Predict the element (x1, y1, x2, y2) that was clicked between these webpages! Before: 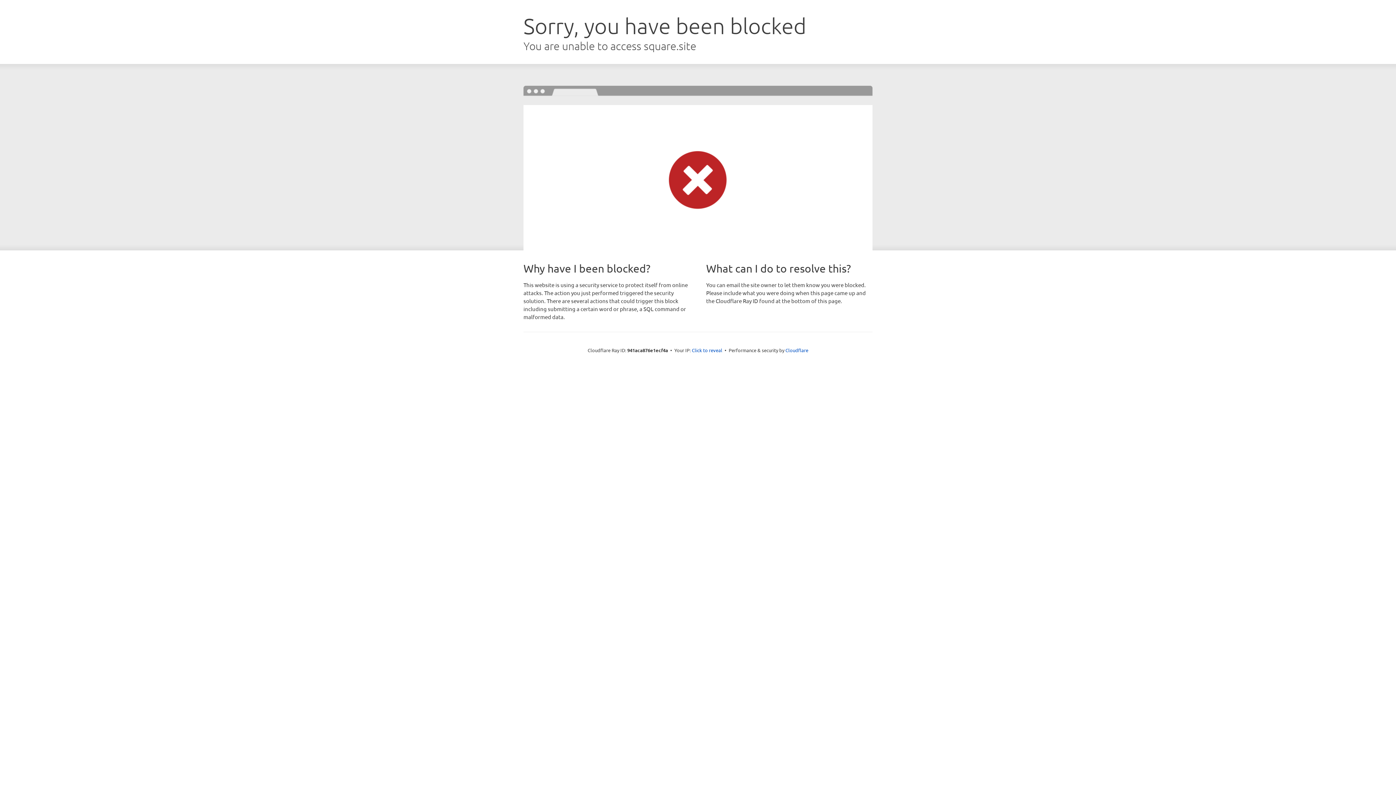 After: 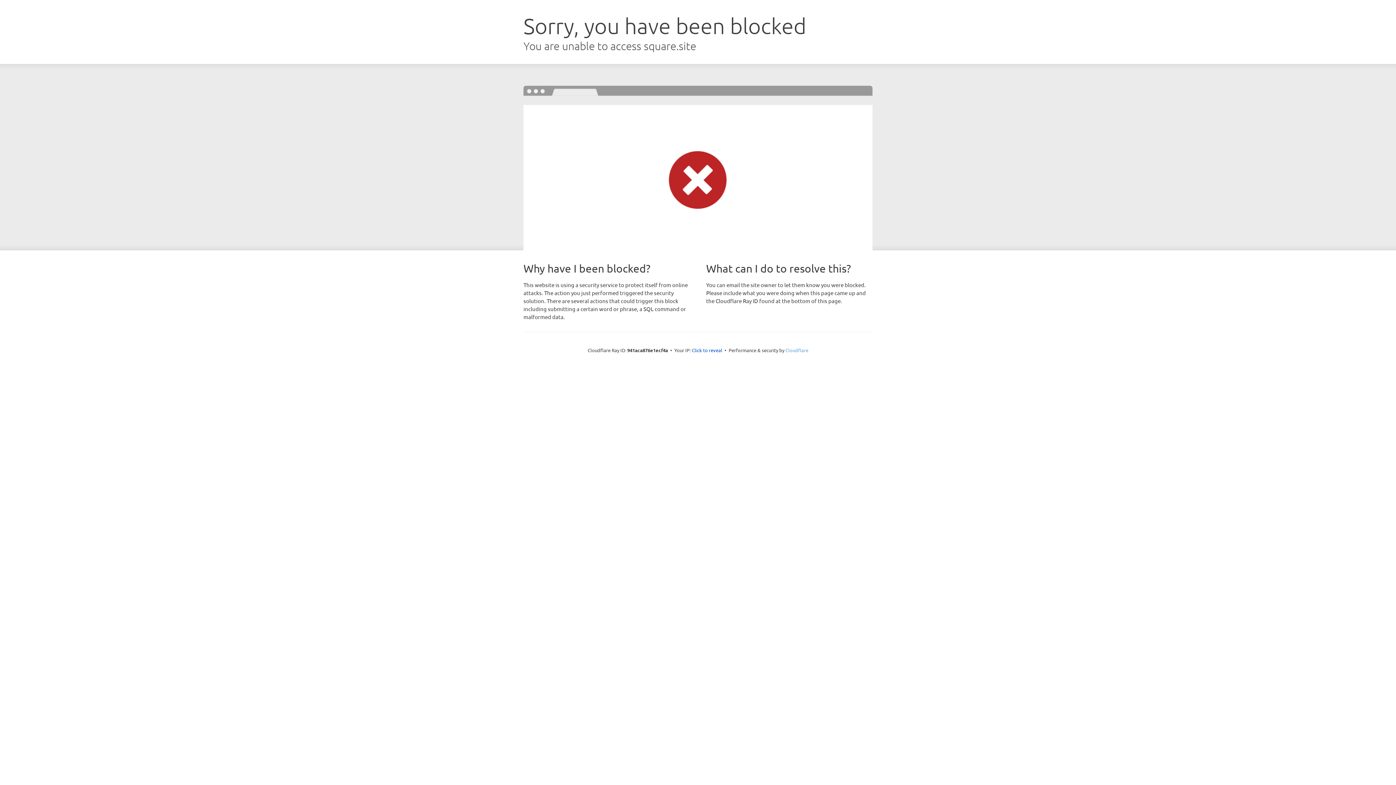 Action: bbox: (785, 347, 808, 353) label: Cloudflare